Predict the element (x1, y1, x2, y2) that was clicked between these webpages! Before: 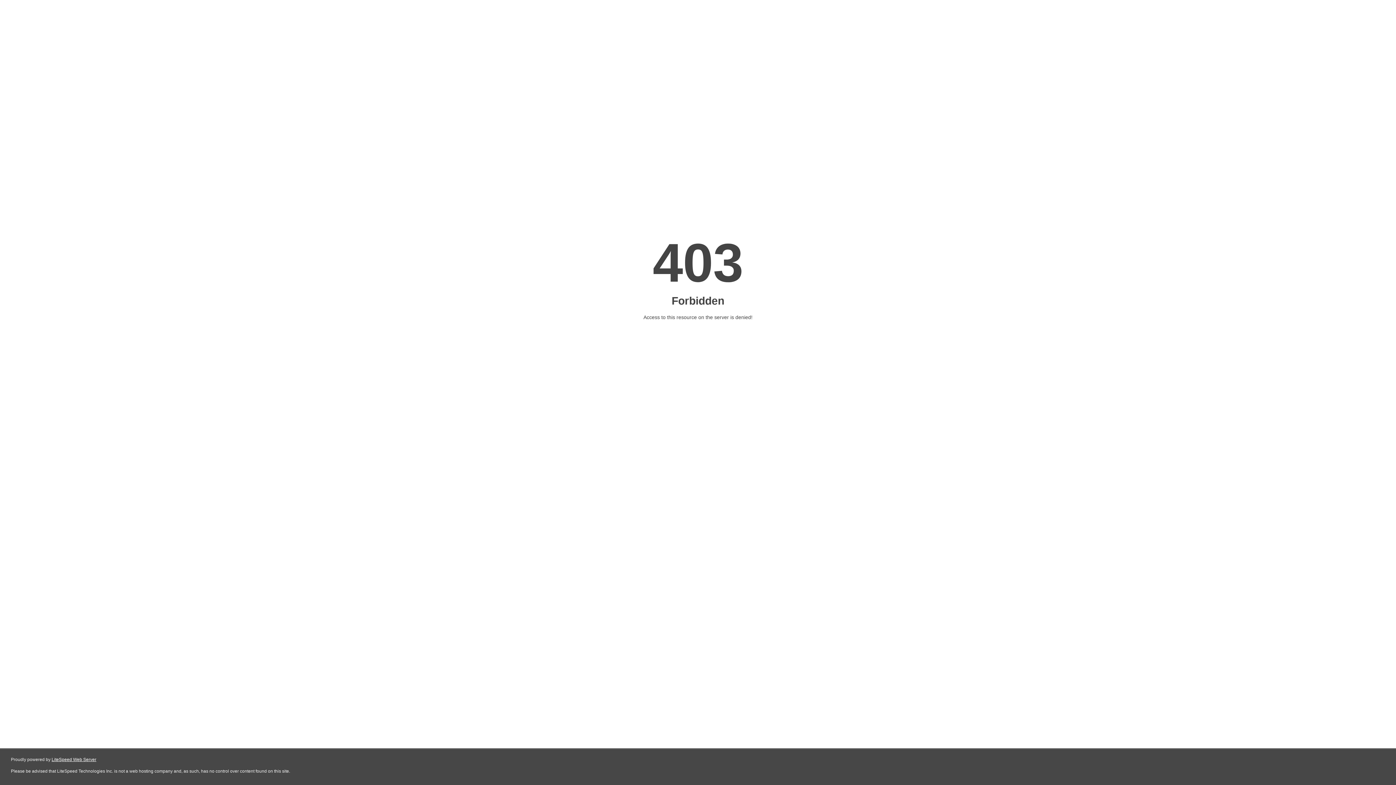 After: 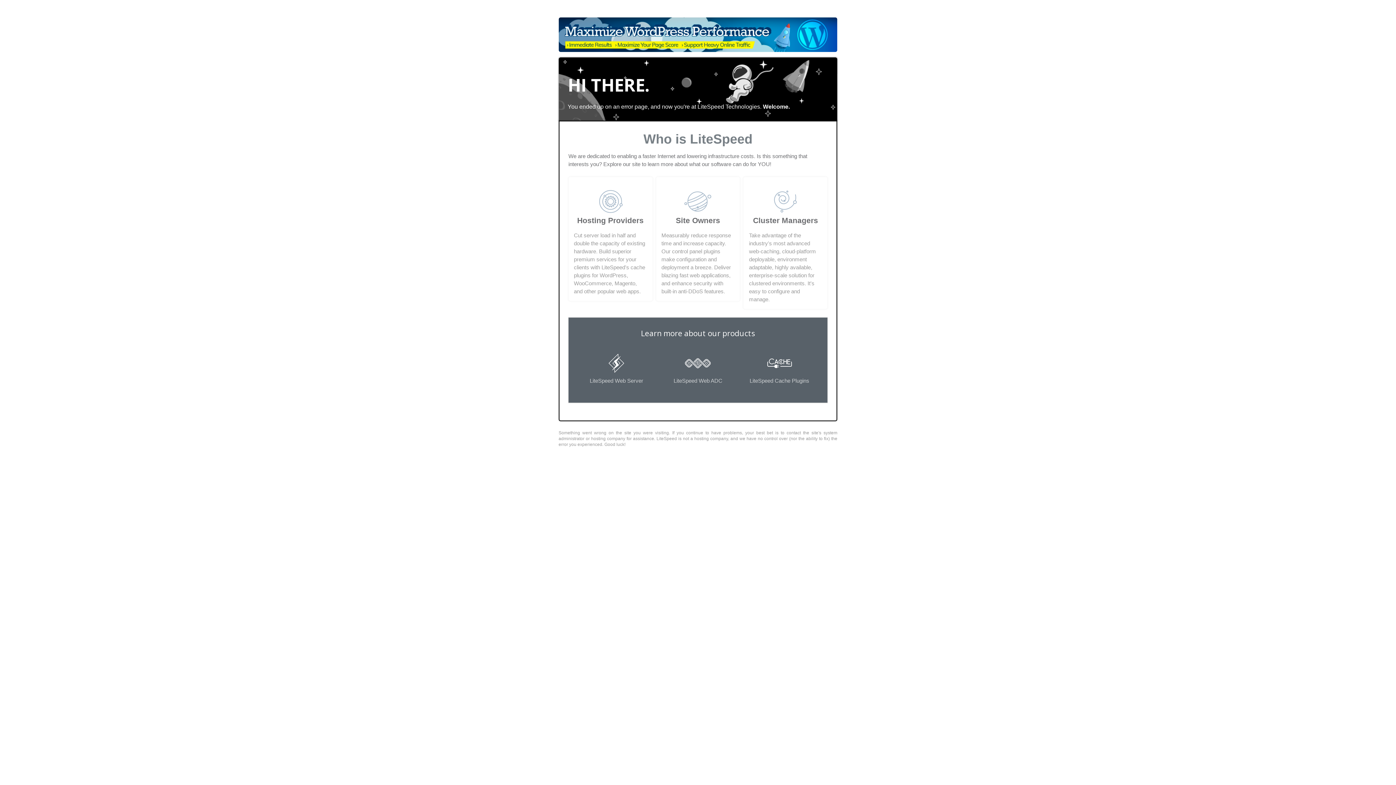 Action: bbox: (51, 757, 96, 762) label: LiteSpeed Web Server